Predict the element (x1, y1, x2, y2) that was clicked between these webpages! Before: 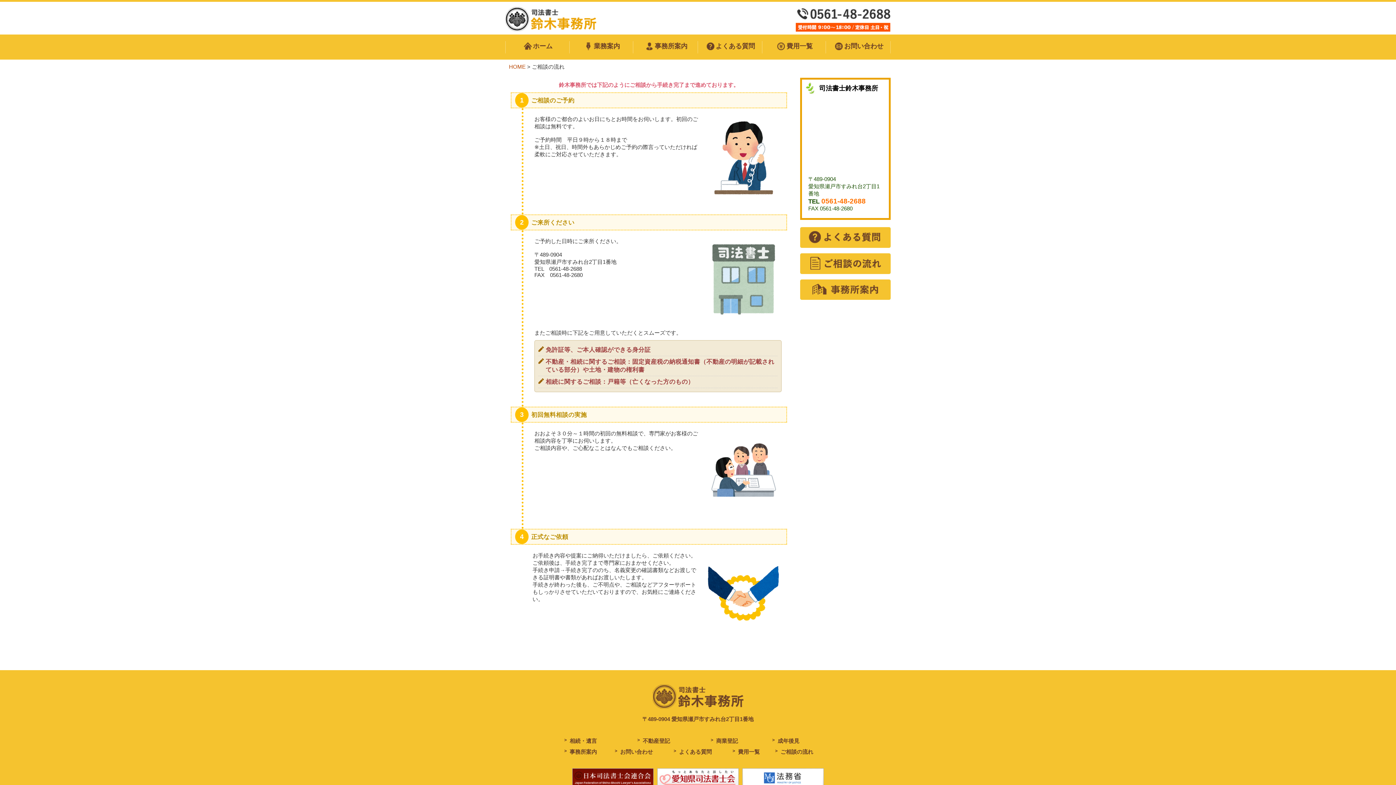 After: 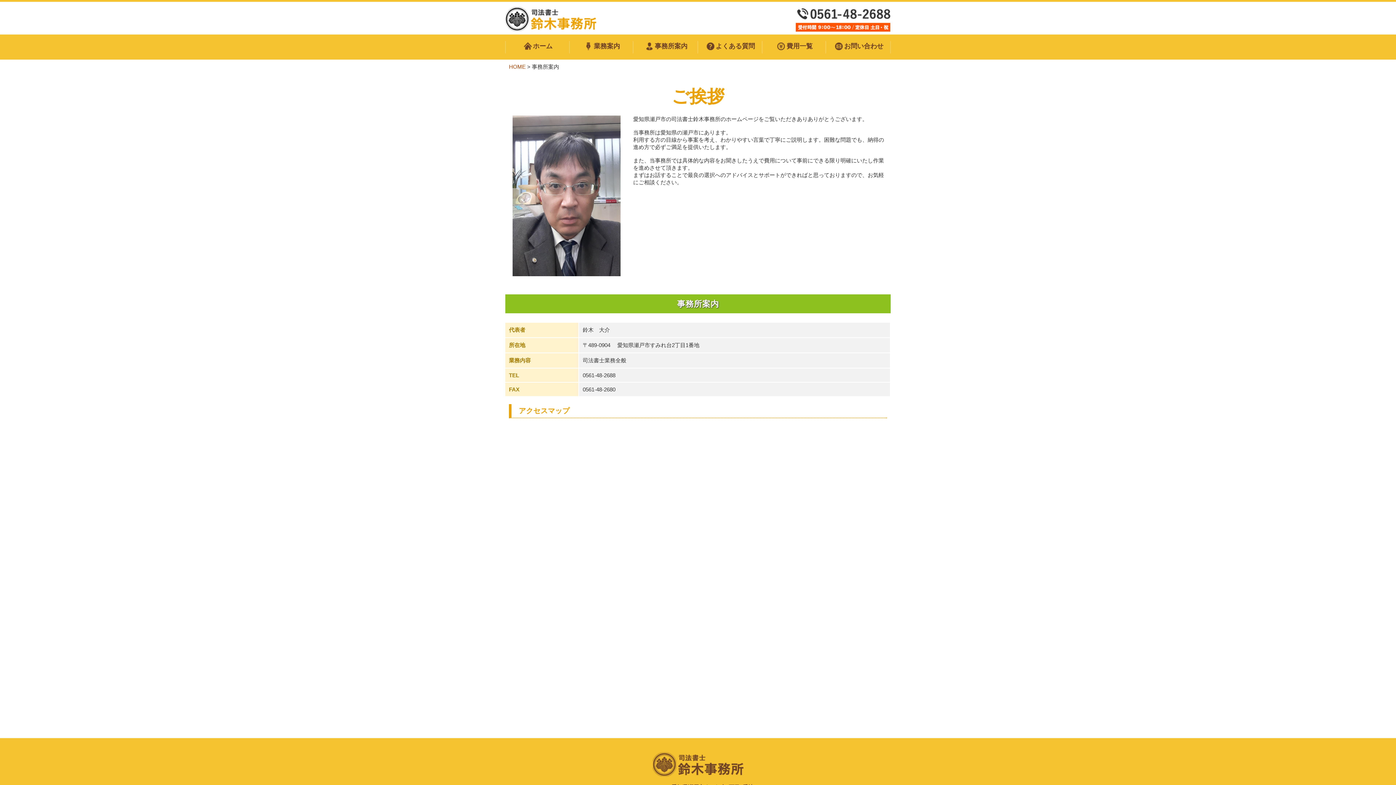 Action: bbox: (563, 748, 613, 756) label: 事務所案内